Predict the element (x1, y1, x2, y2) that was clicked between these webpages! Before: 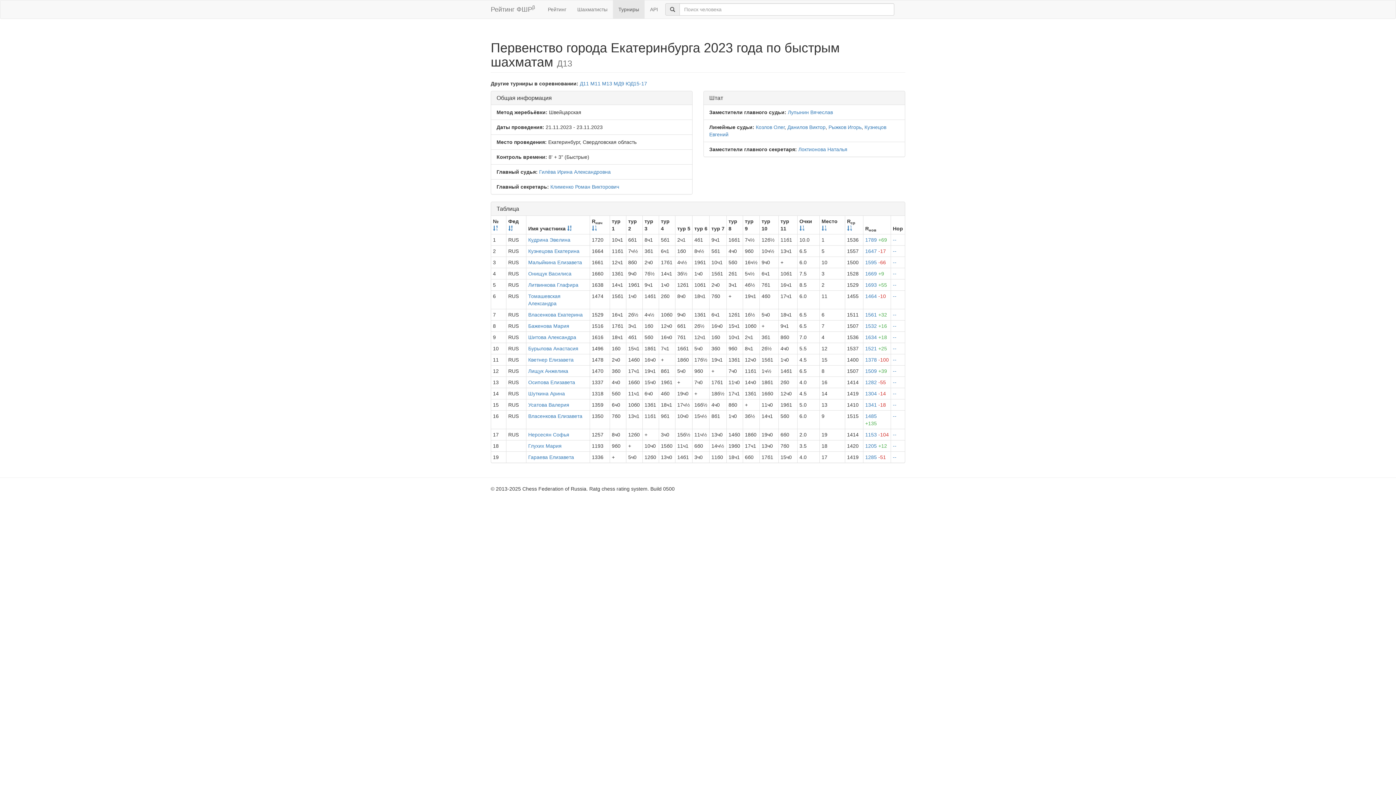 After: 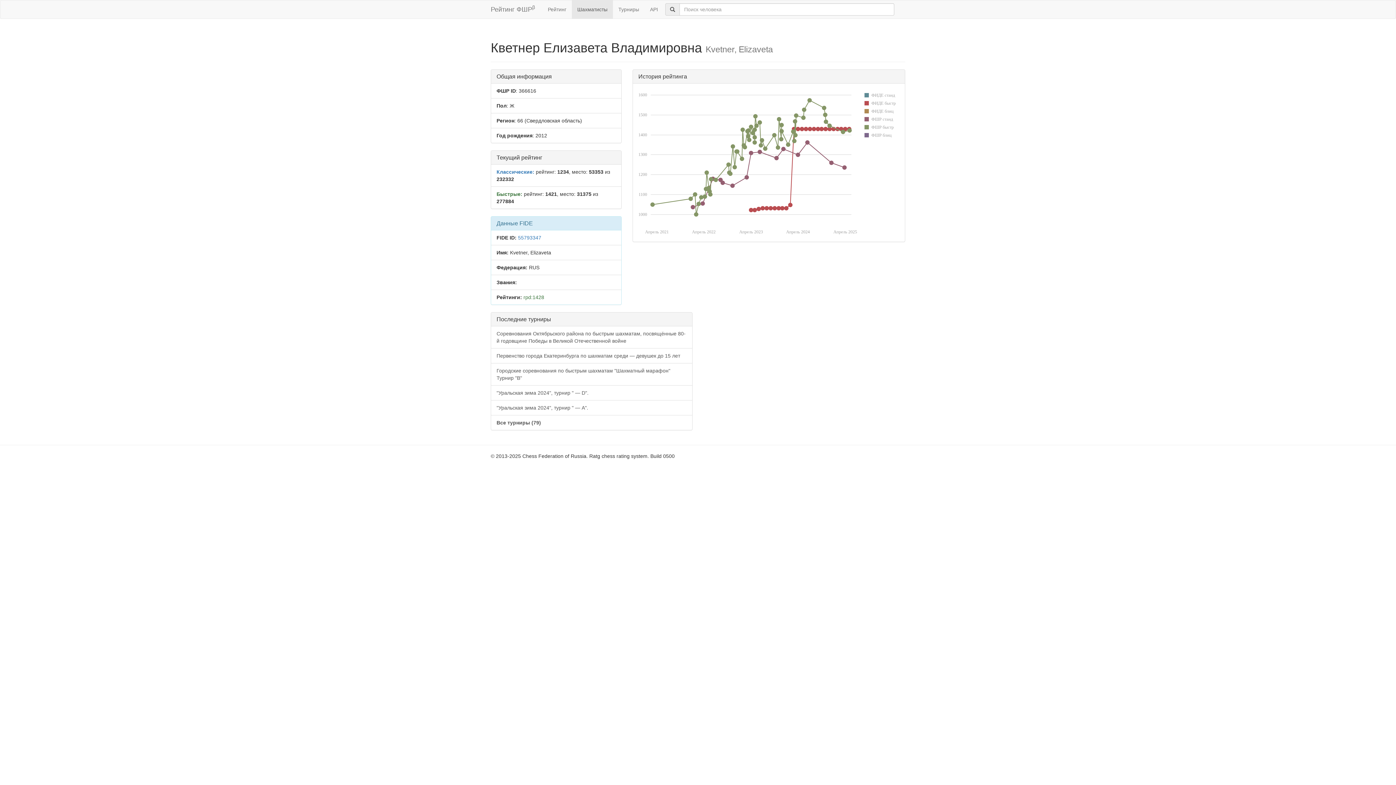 Action: bbox: (528, 357, 573, 362) label: Кветнер Елизавета